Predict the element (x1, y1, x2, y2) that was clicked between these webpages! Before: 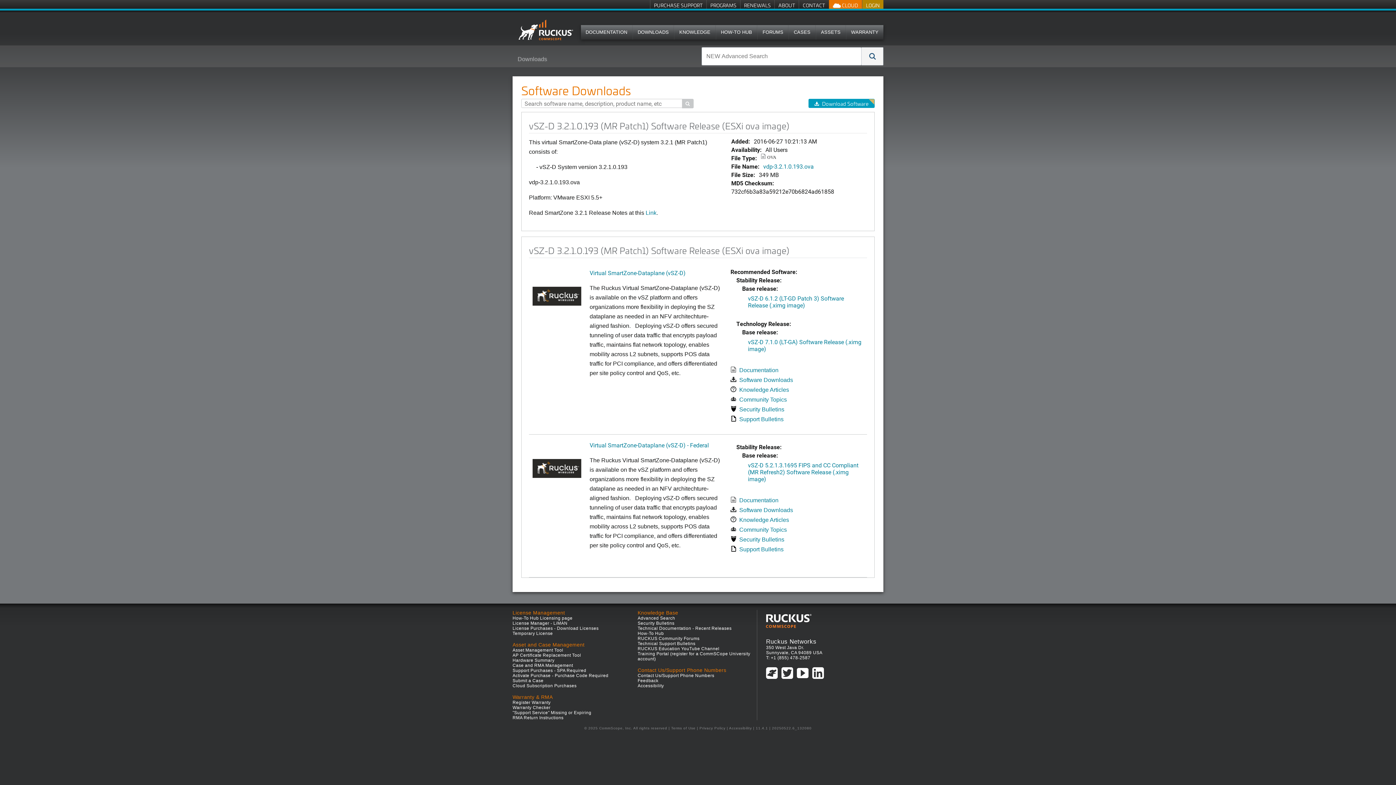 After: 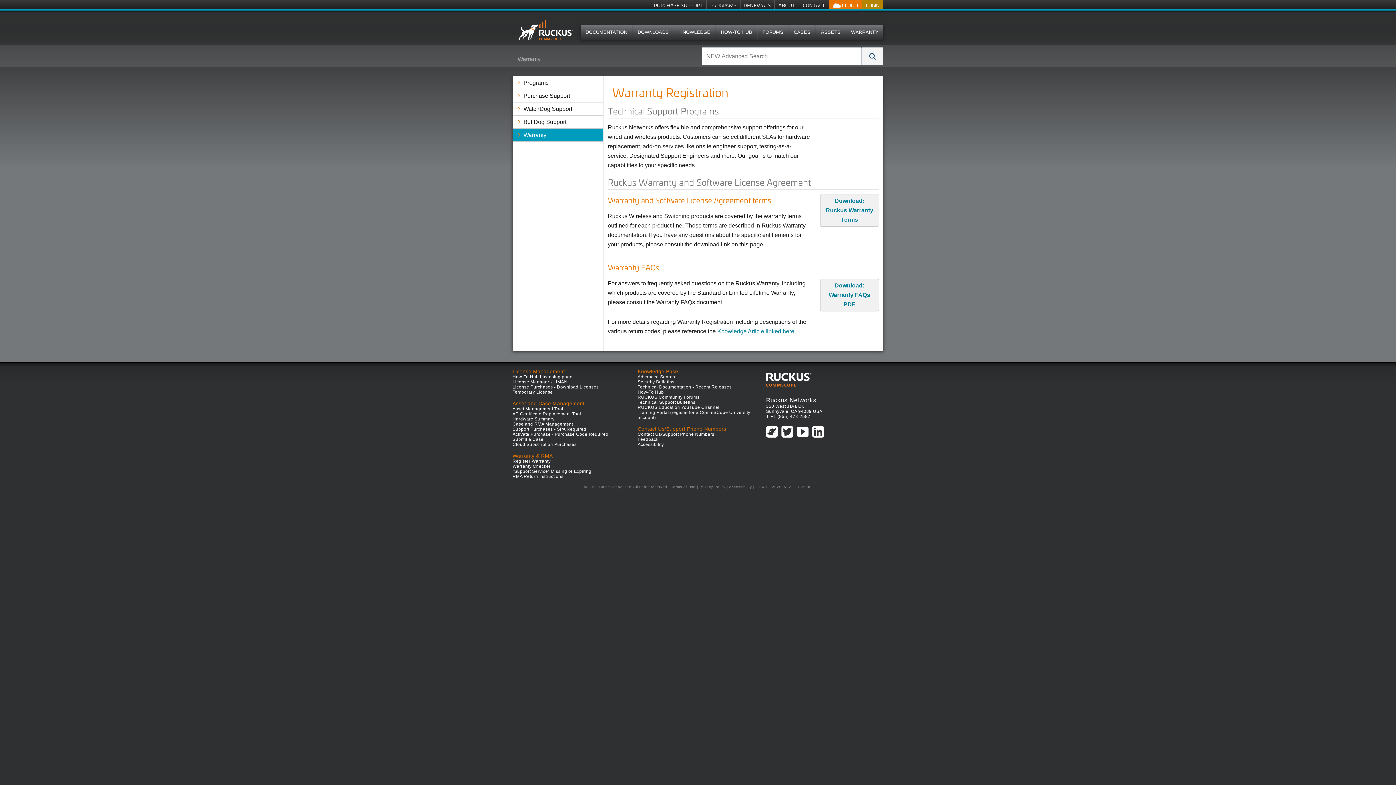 Action: label: WARRANTY bbox: (846, 25, 883, 39)